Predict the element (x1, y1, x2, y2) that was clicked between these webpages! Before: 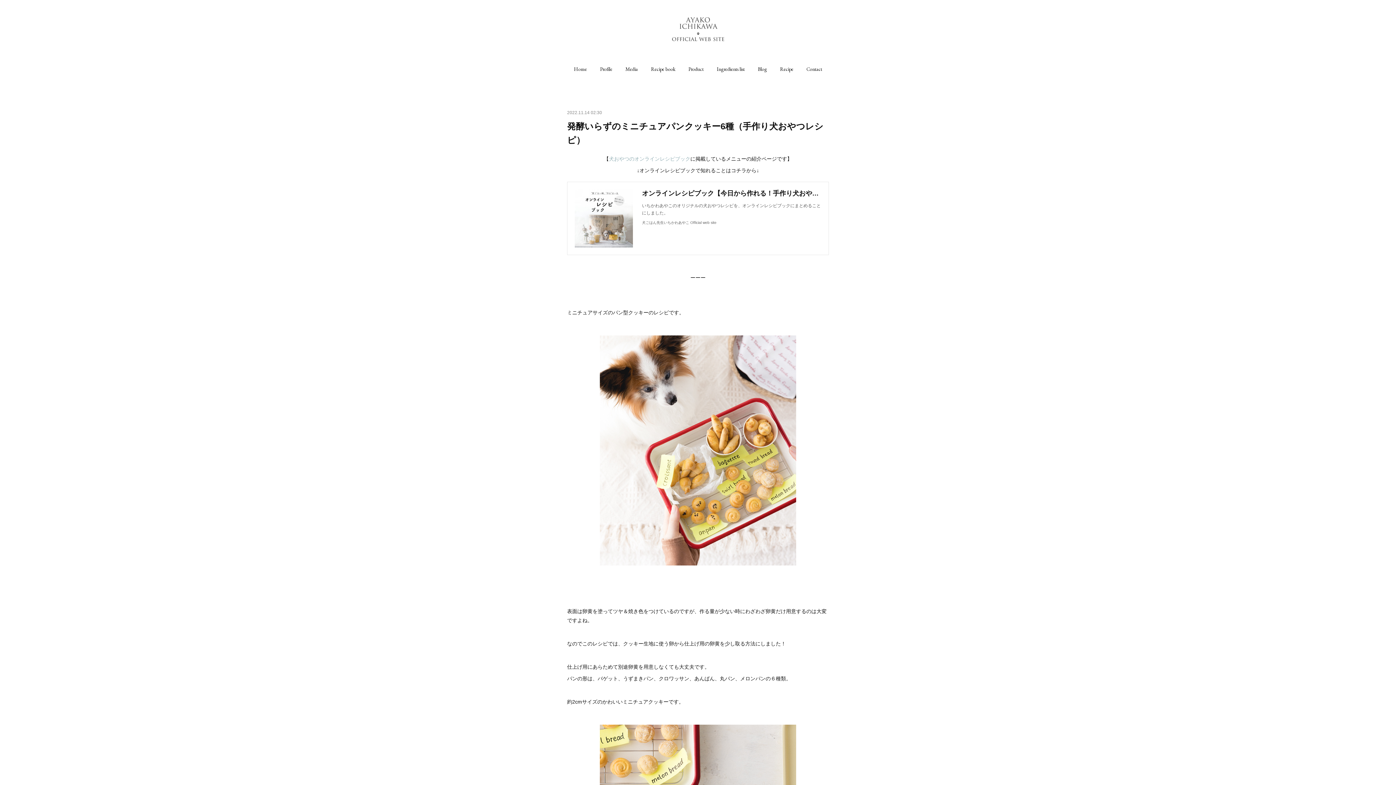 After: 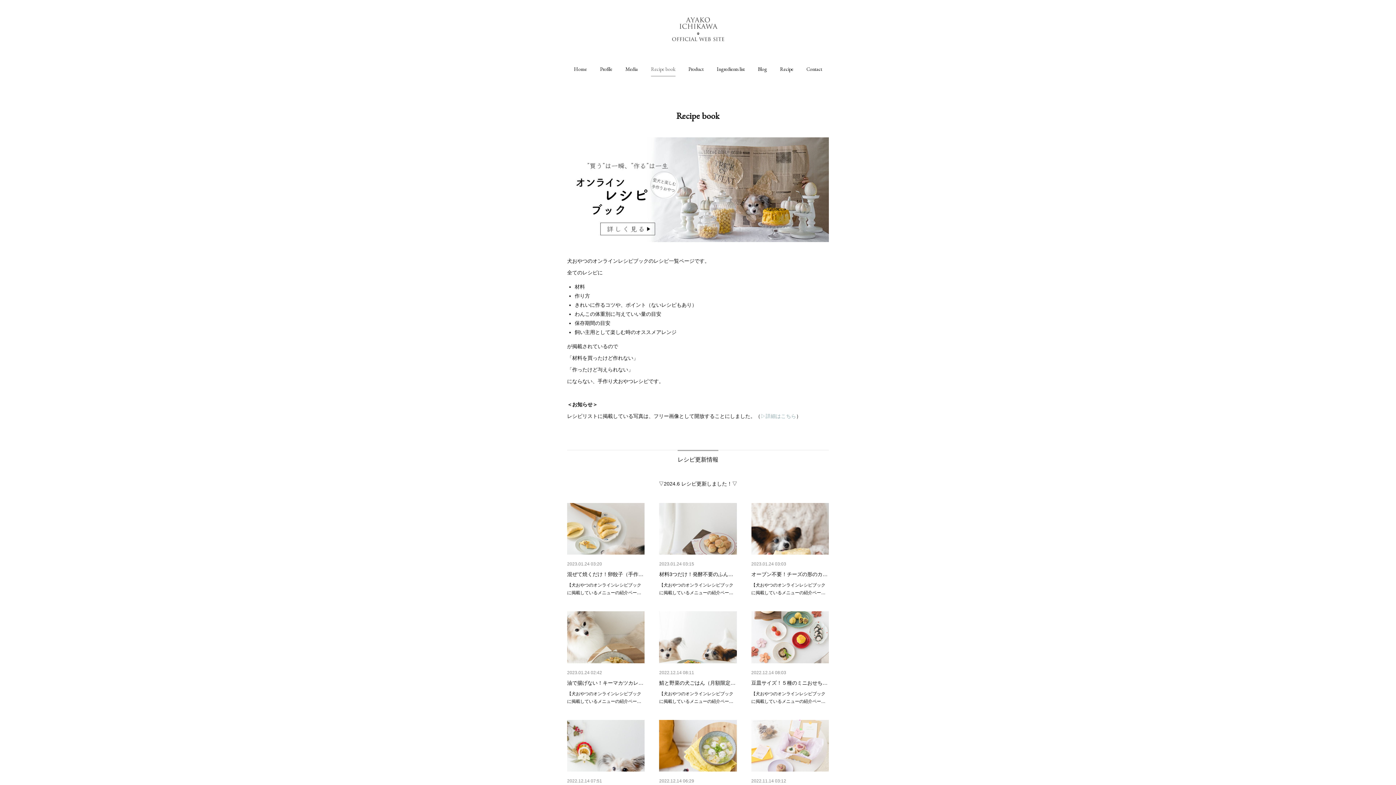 Action: bbox: (651, 61, 675, 76) label: Recipe book